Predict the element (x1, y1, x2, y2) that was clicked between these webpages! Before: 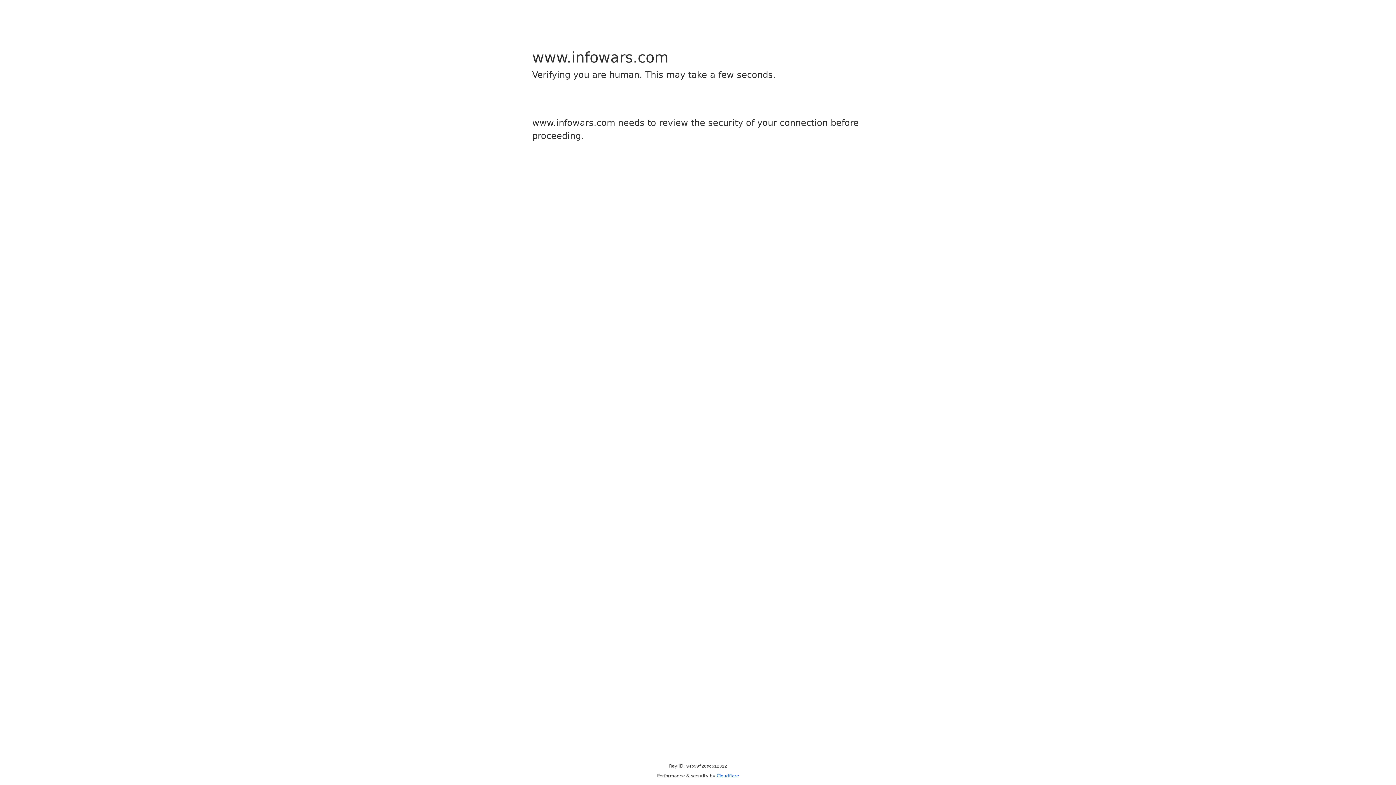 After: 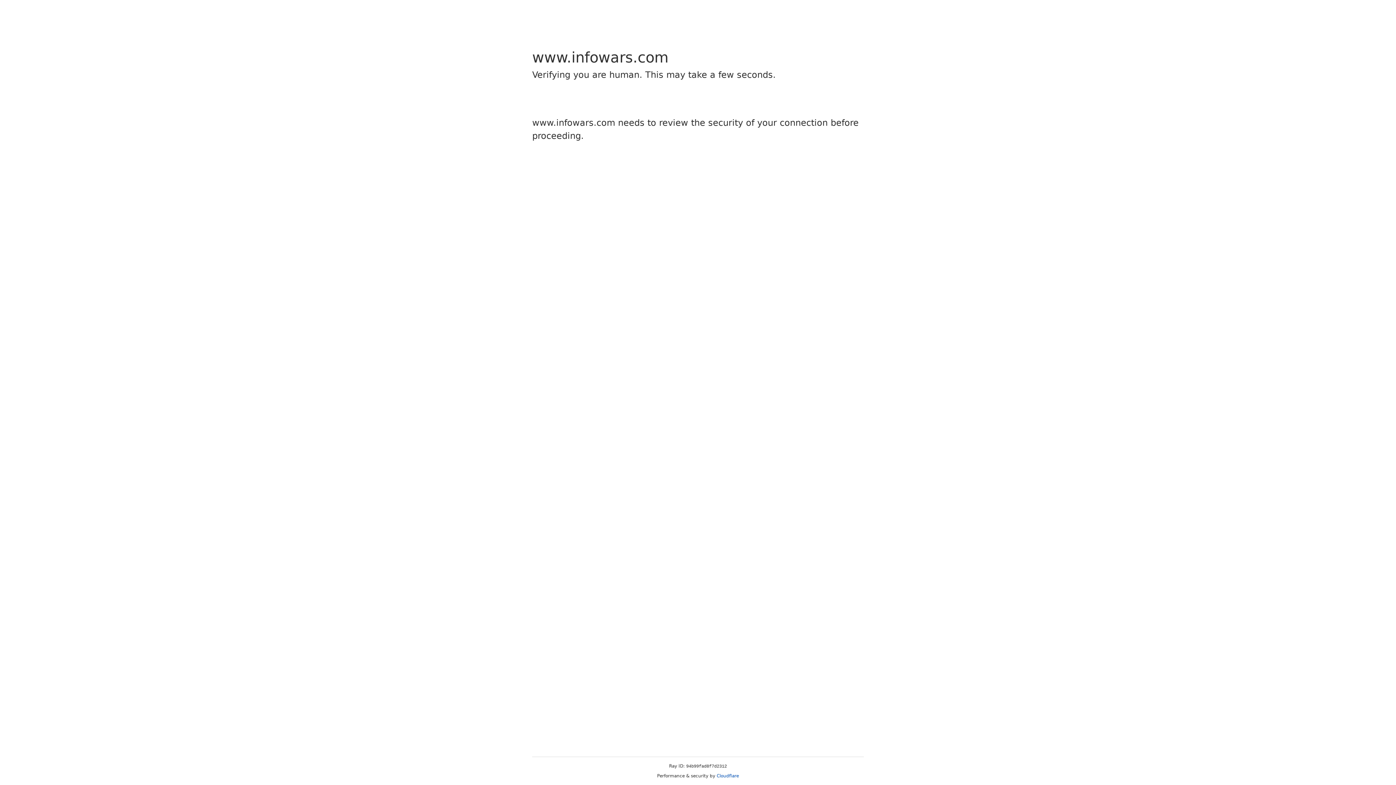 Action: label: Cloudflare bbox: (716, 773, 739, 778)